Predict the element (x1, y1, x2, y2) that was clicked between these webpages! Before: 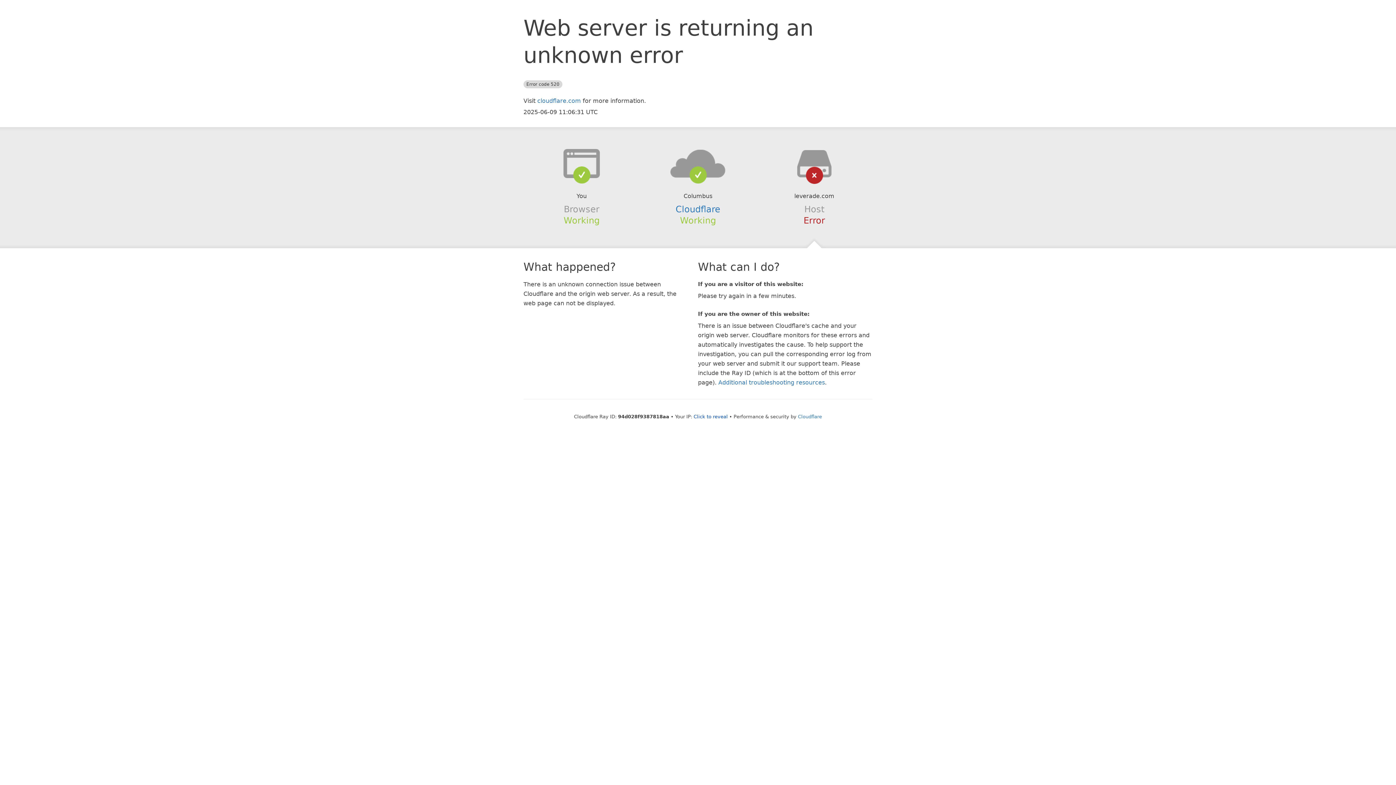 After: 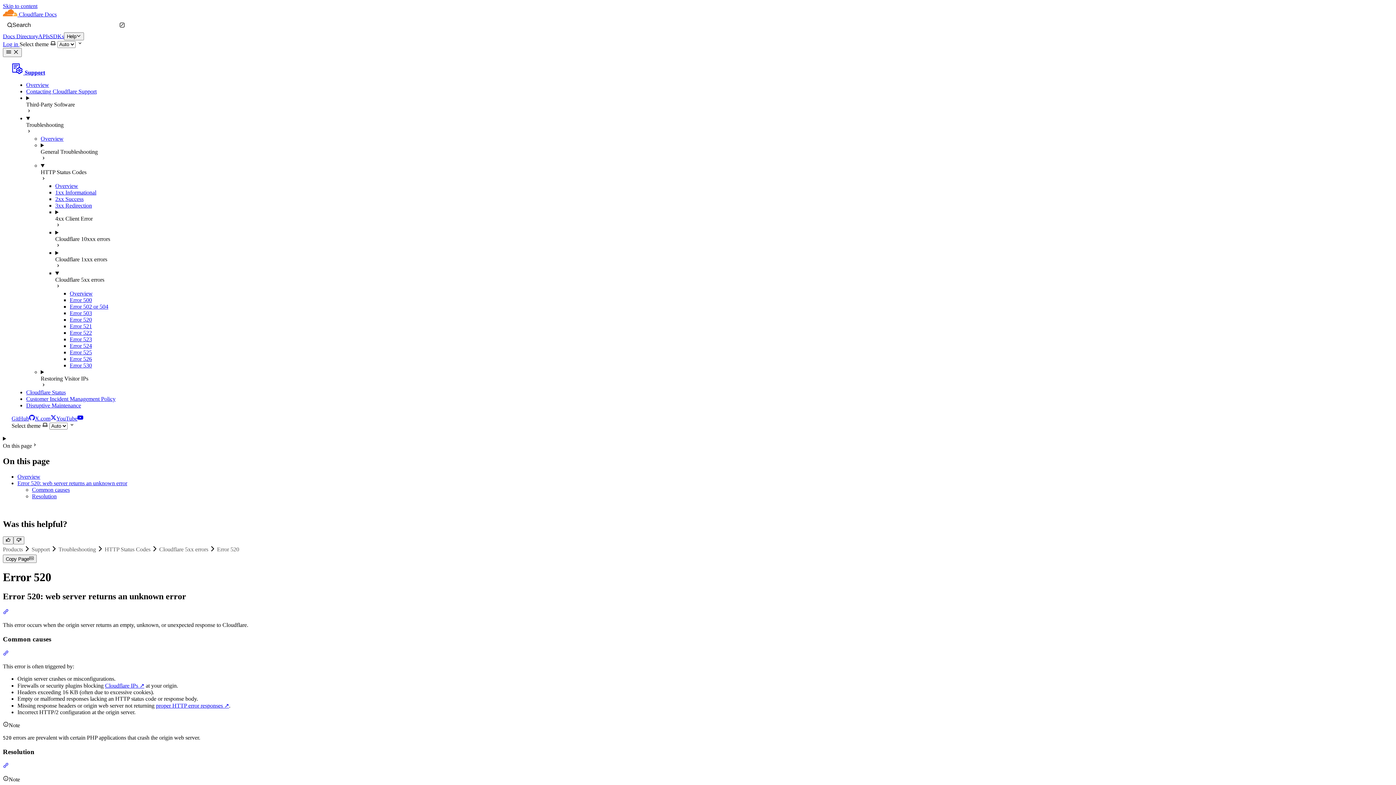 Action: label: Additional troubleshooting resources bbox: (718, 379, 825, 386)